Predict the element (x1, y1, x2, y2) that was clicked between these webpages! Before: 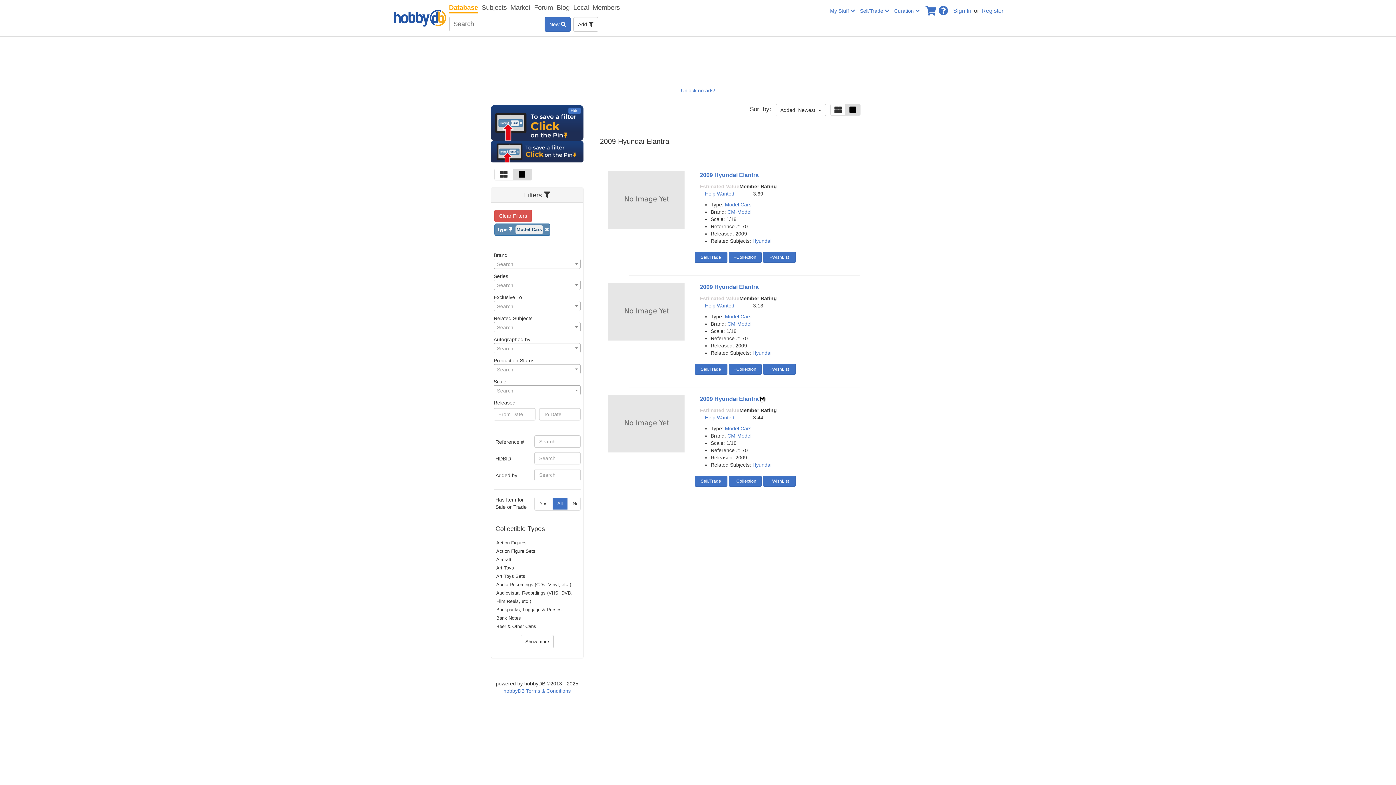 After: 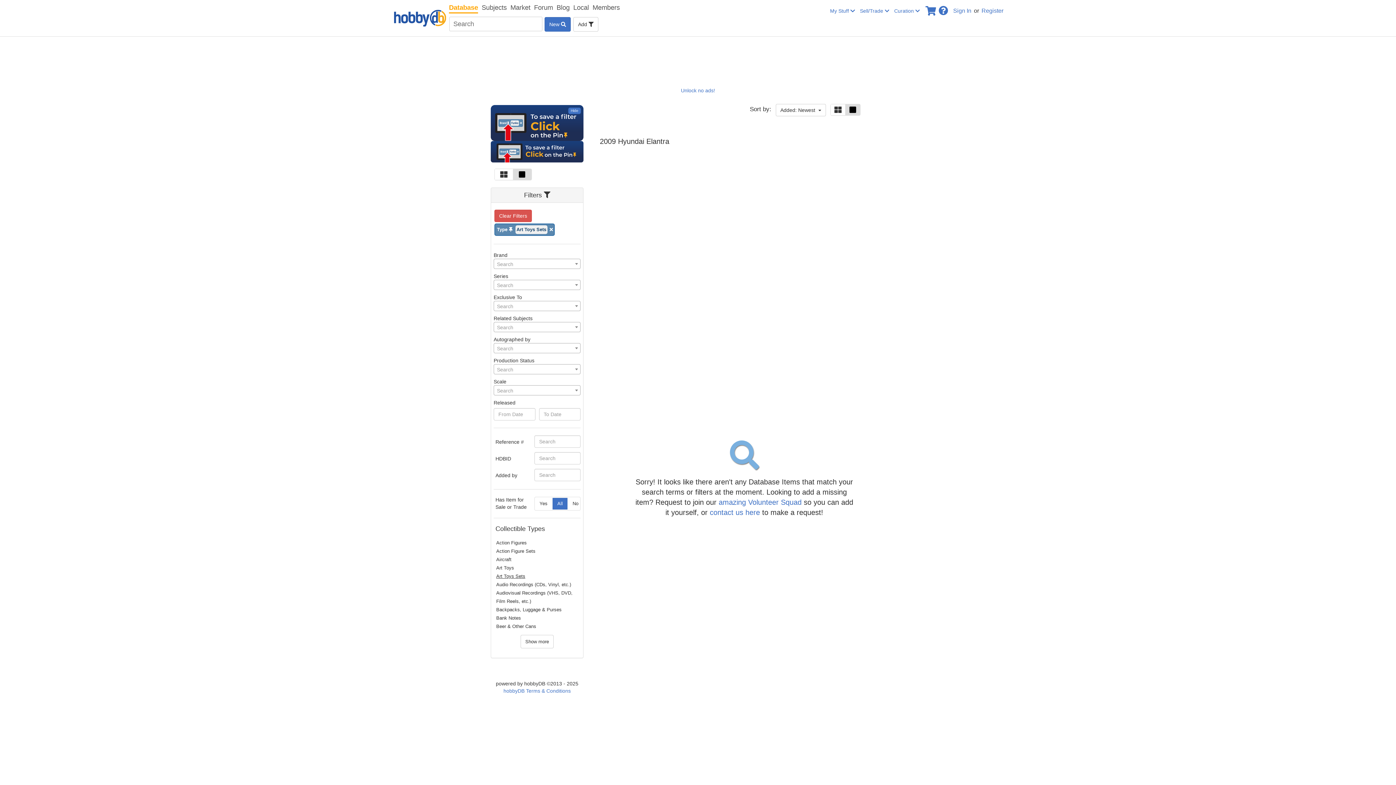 Action: bbox: (496, 573, 525, 579) label: Art Toys Sets